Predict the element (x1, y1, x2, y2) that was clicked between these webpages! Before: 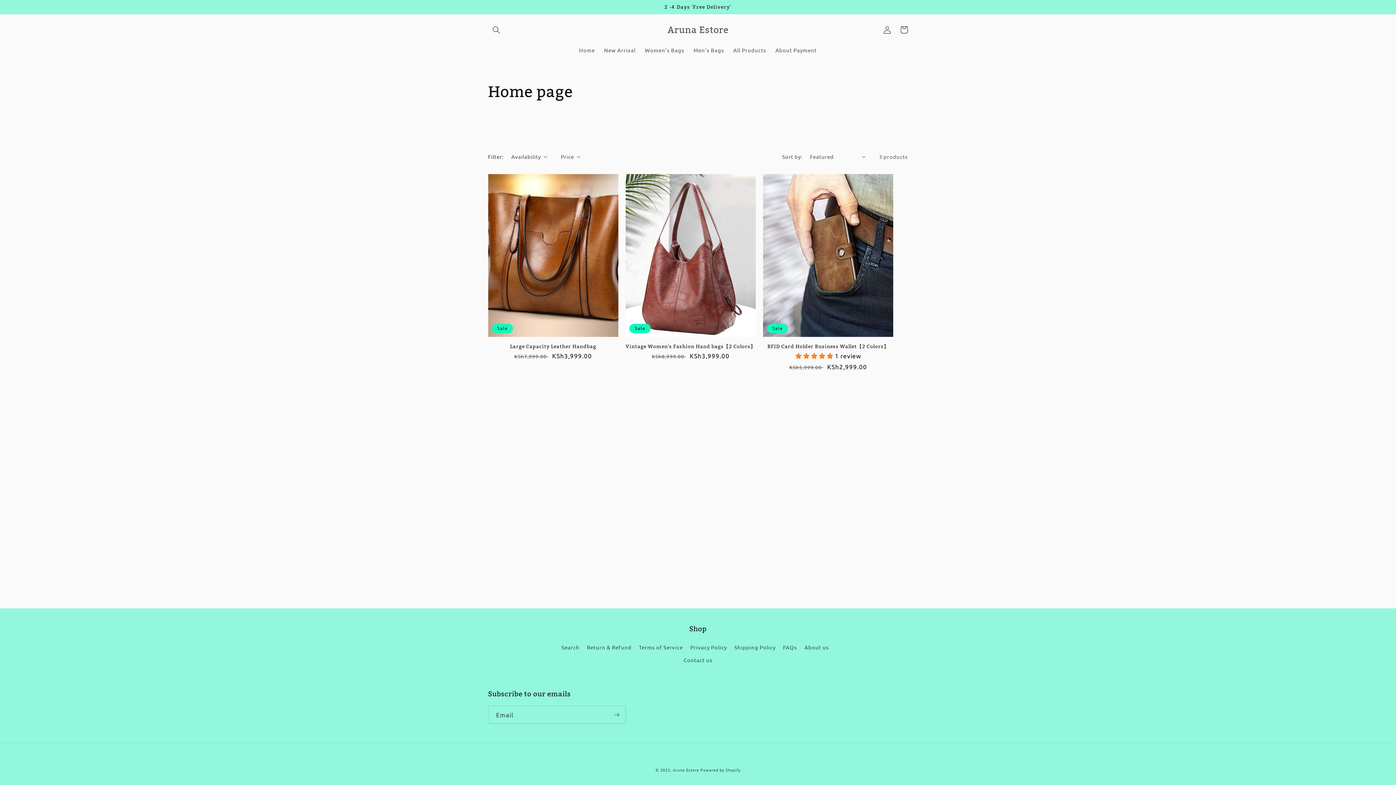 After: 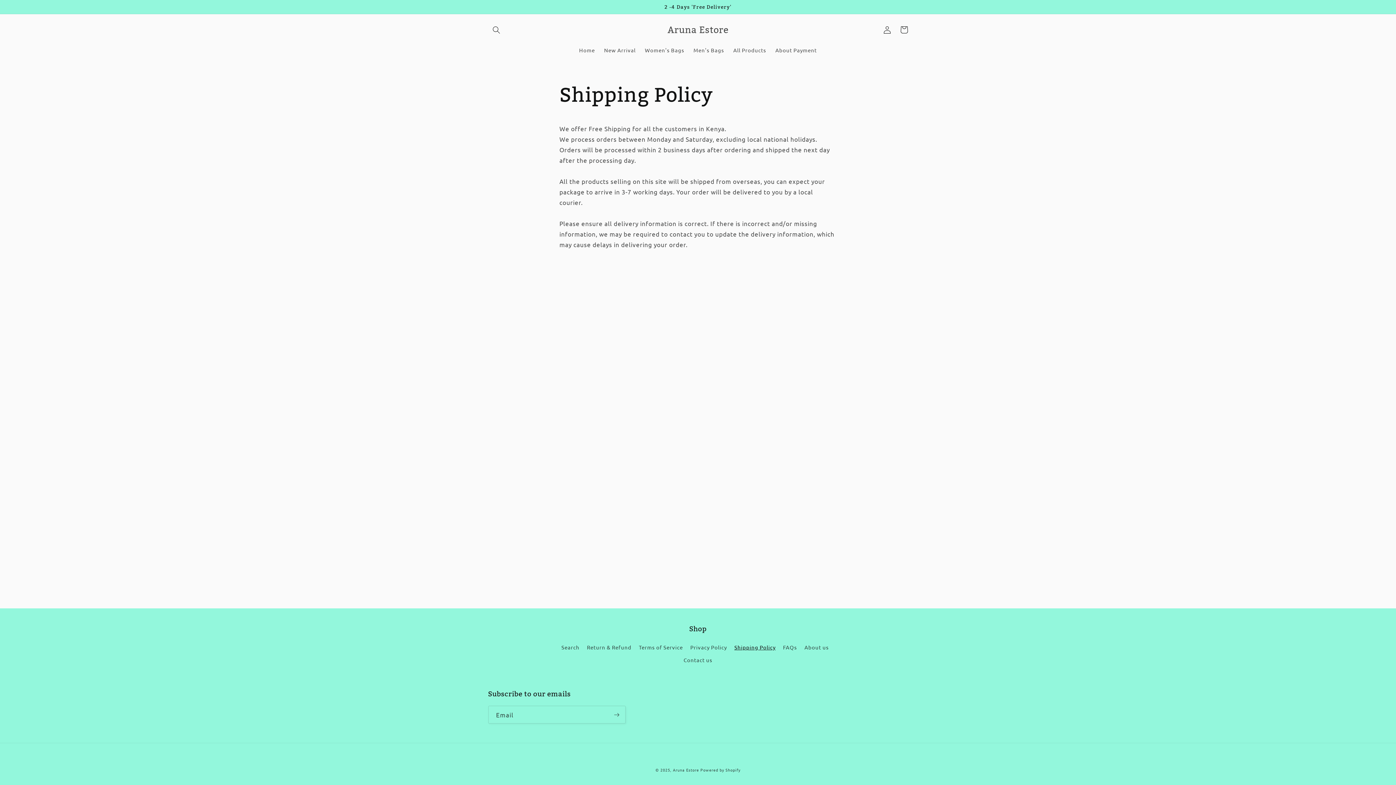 Action: bbox: (734, 640, 775, 653) label: Shipping Policy